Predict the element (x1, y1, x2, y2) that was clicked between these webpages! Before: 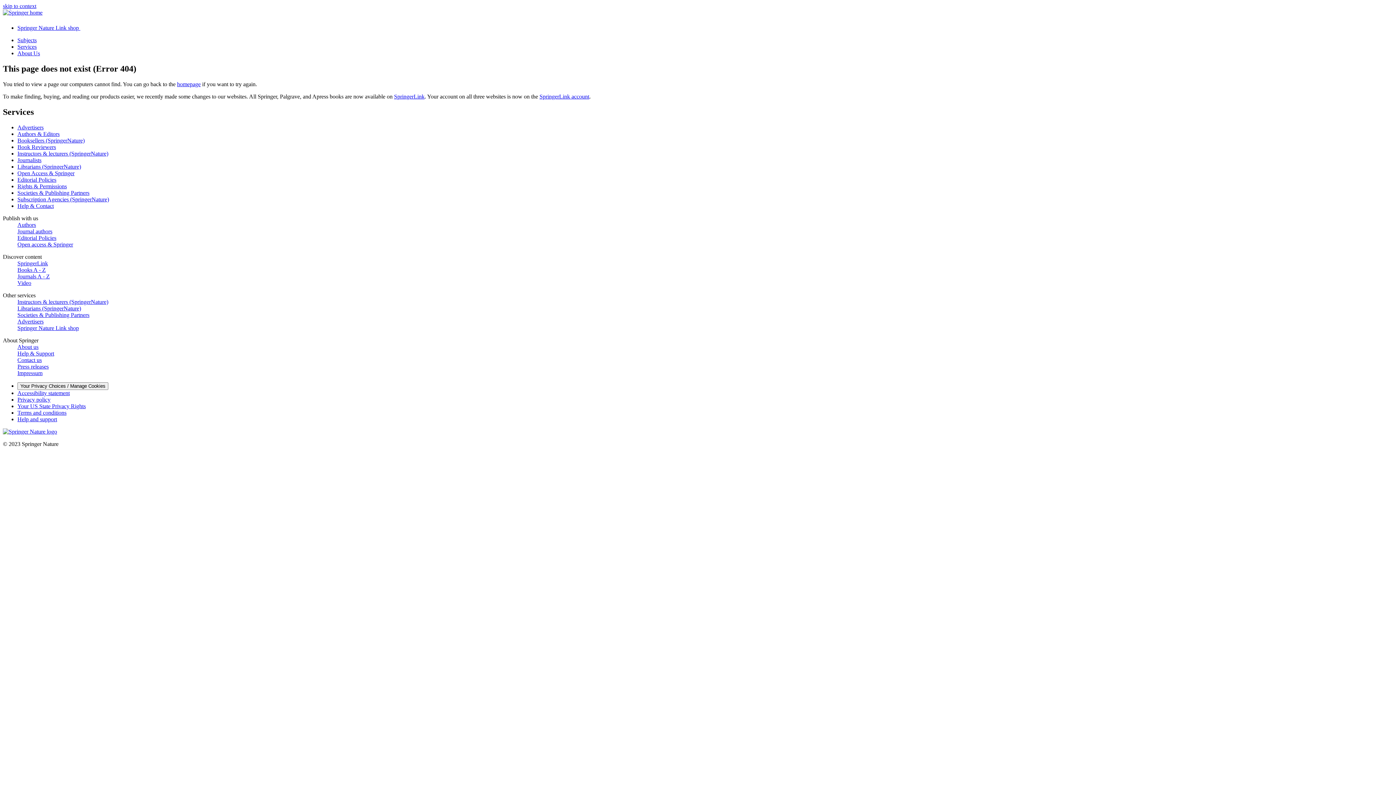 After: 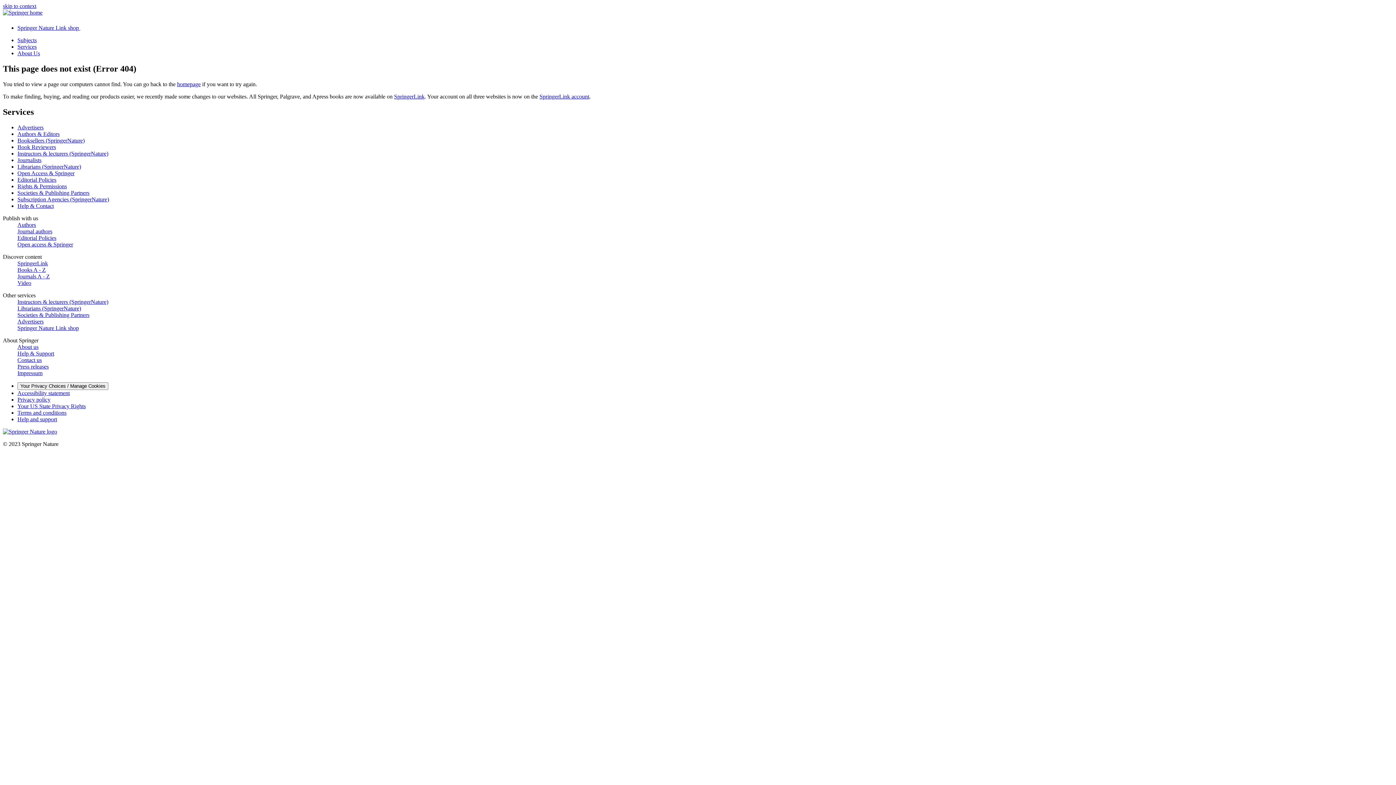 Action: label: Rights & Permissions bbox: (17, 183, 66, 189)